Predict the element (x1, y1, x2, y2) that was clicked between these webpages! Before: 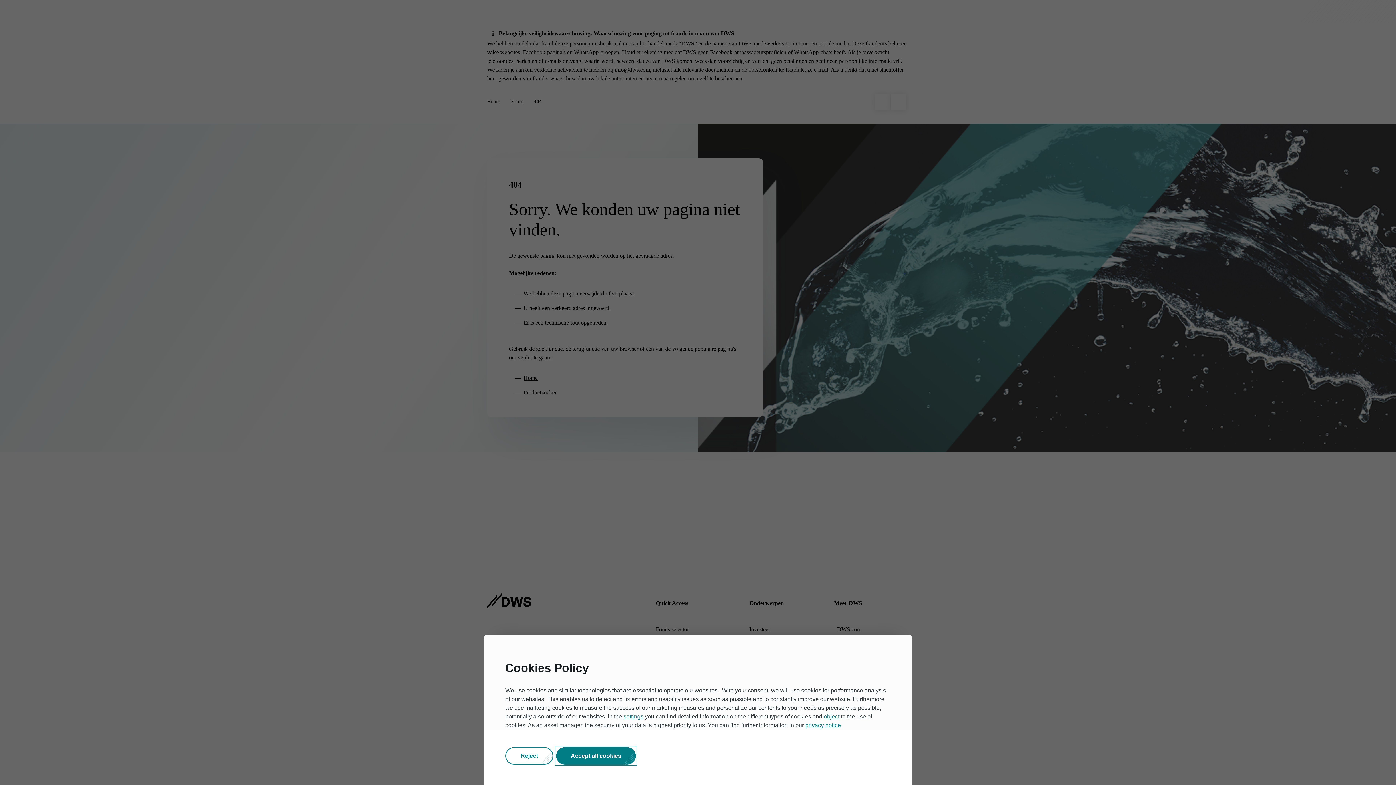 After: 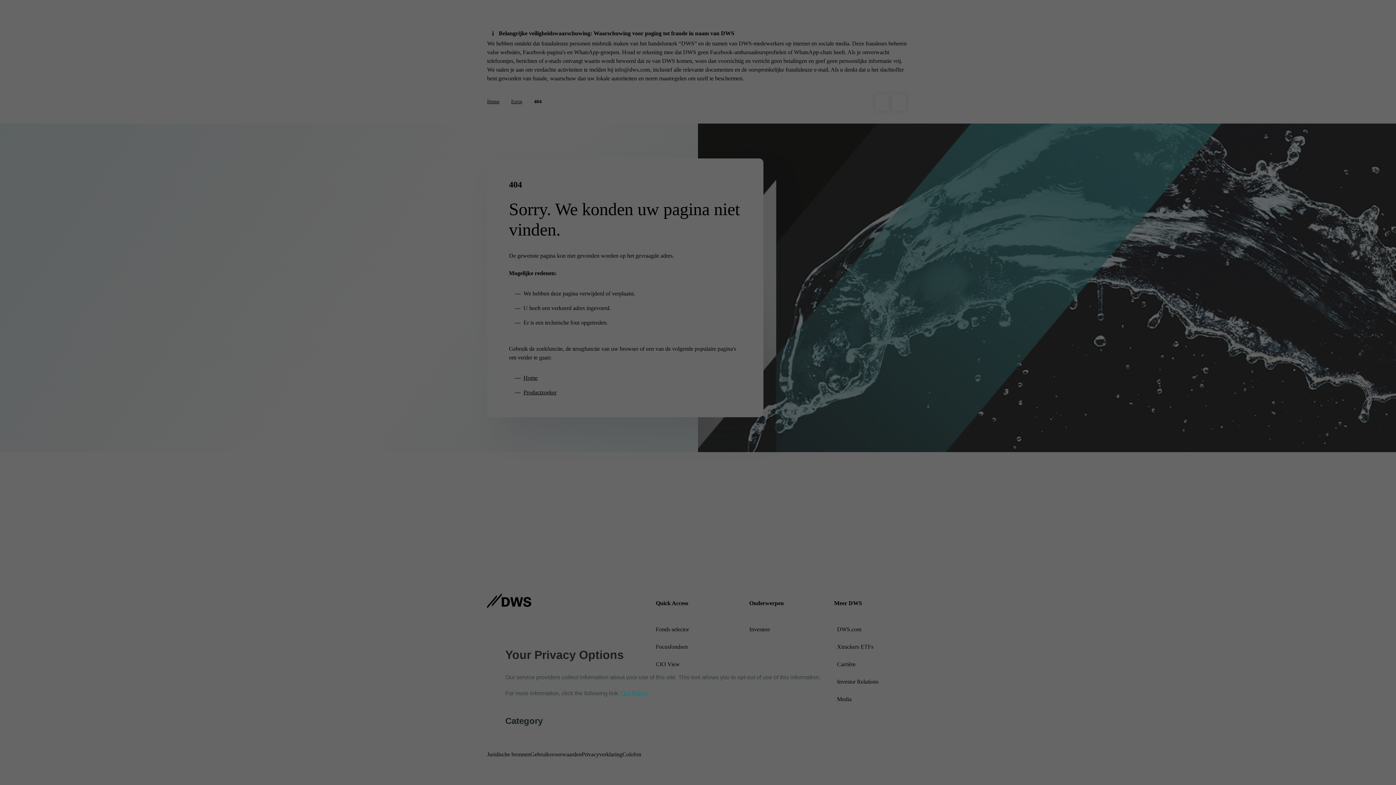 Action: bbox: (623, 713, 643, 720) label: settings